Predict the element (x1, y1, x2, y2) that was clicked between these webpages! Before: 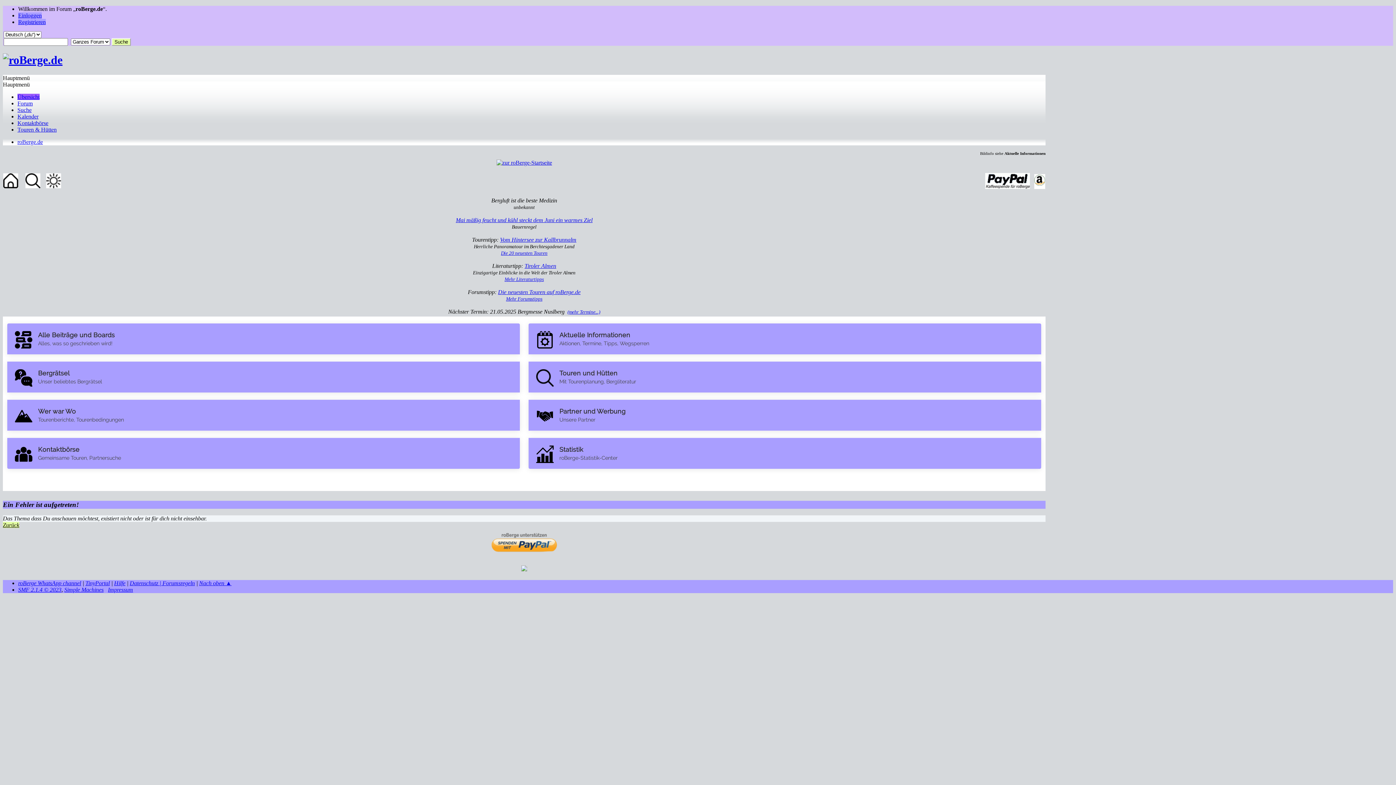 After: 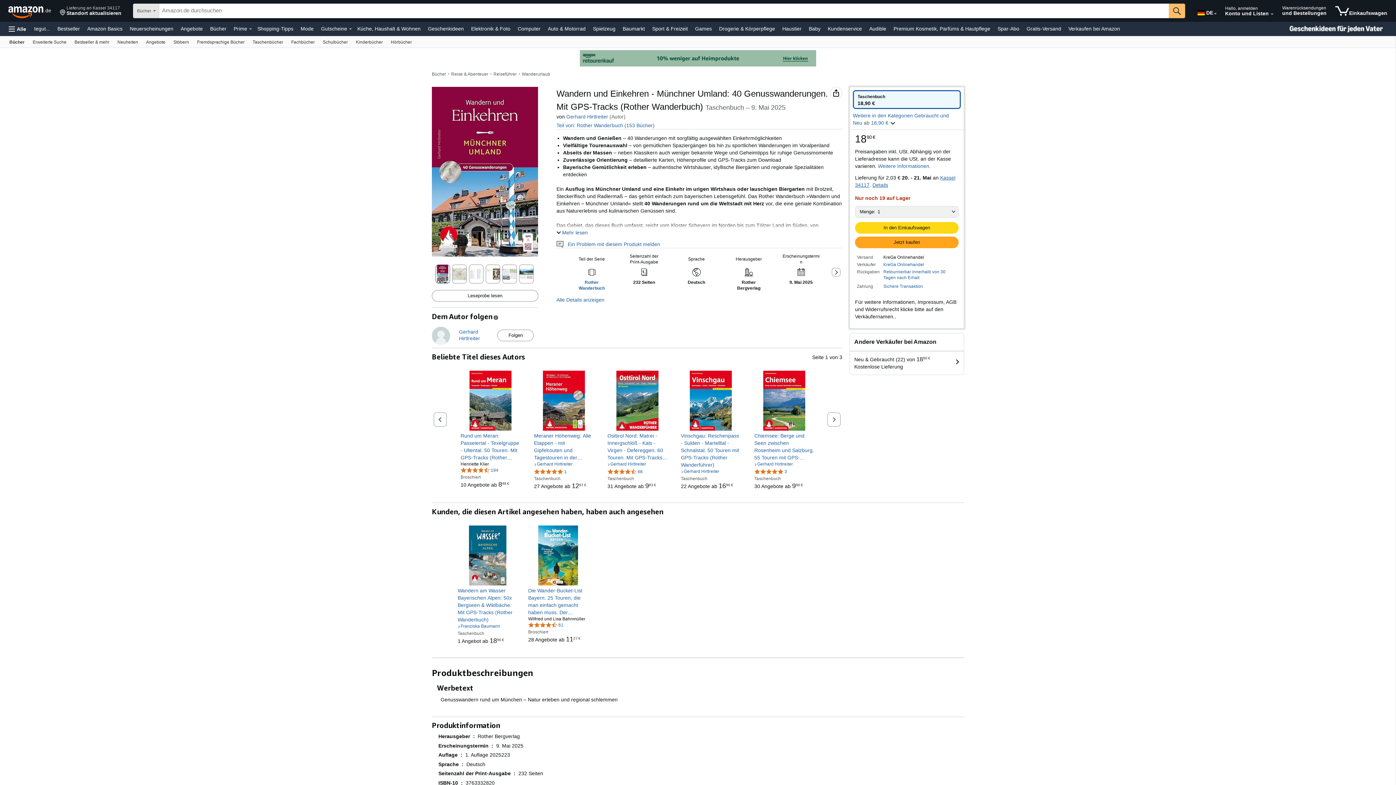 Action: bbox: (521, 566, 527, 572)